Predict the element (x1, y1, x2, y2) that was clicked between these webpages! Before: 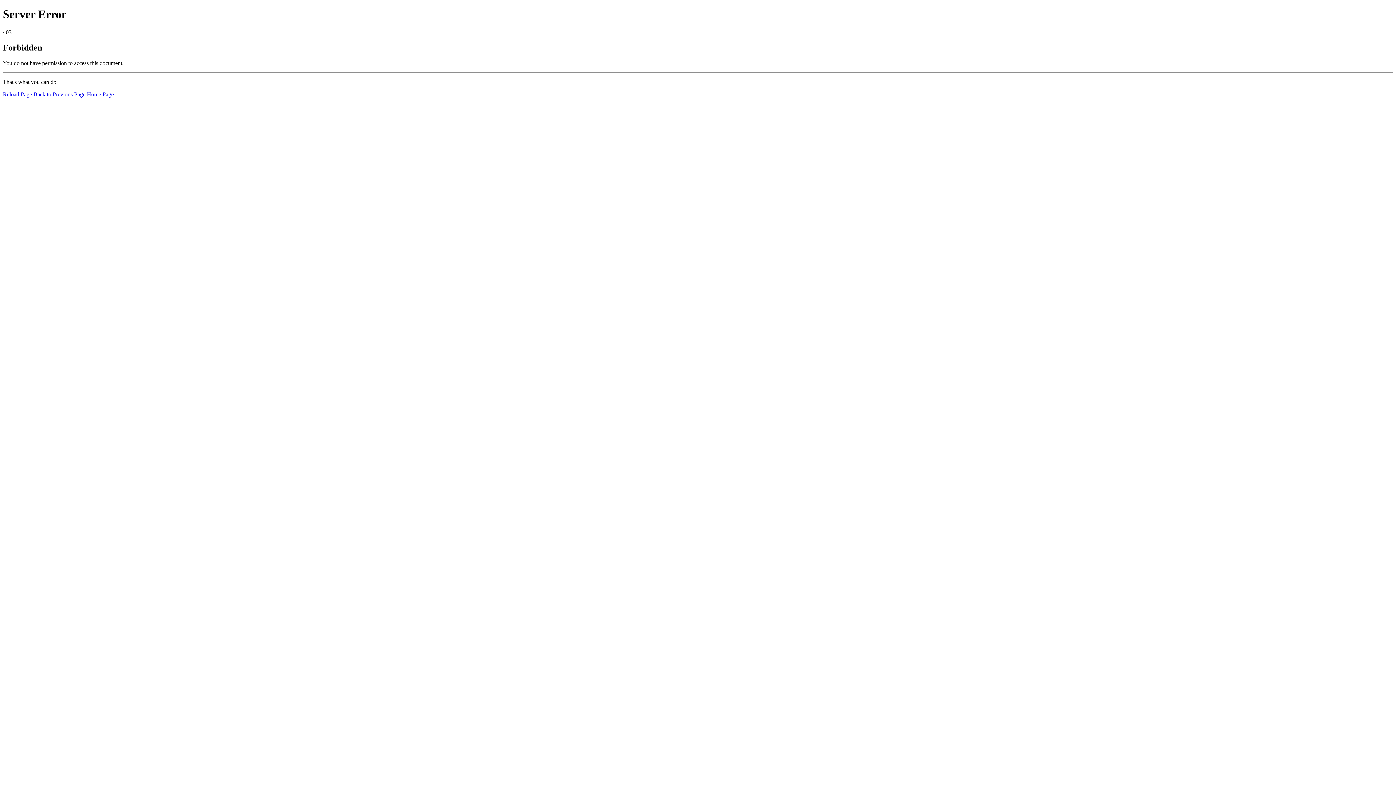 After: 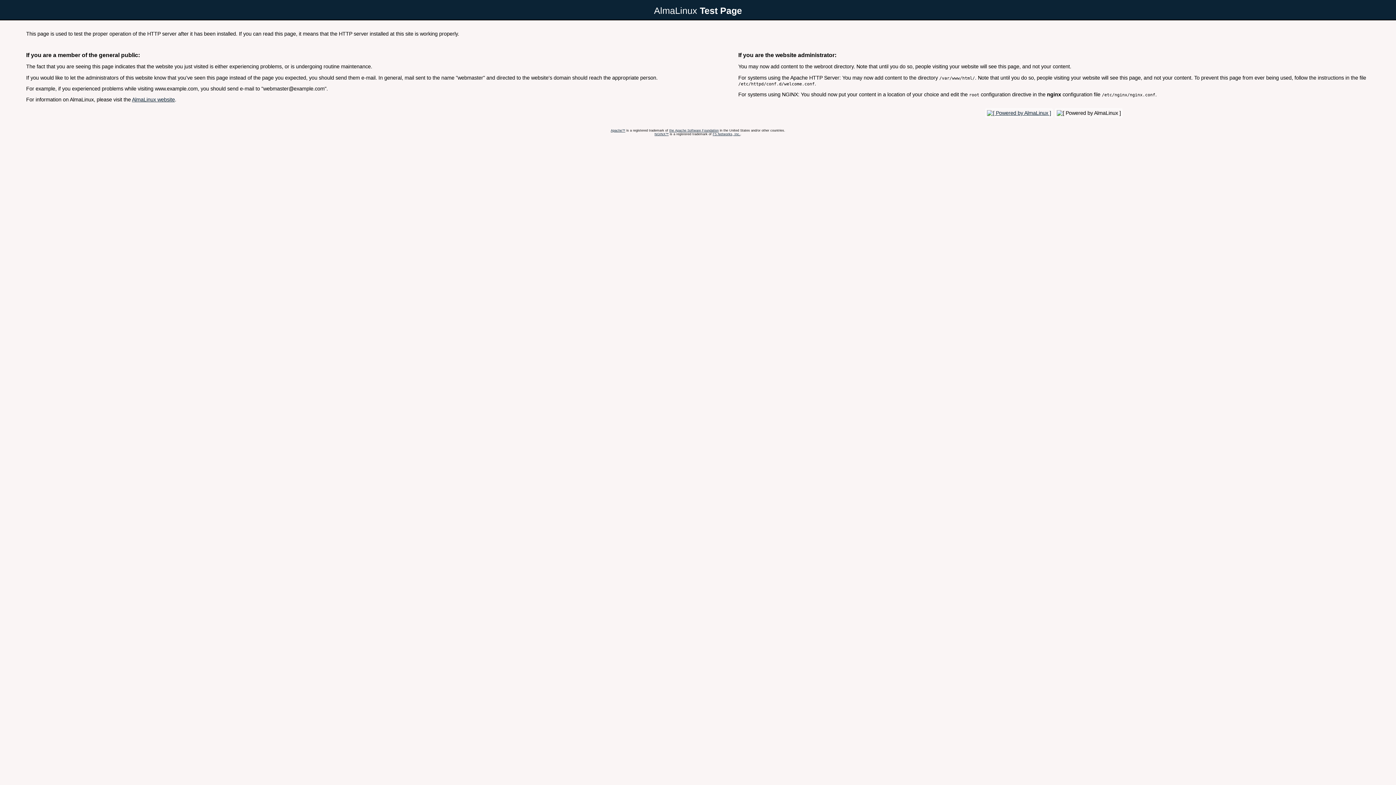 Action: label: Home Page bbox: (86, 91, 113, 97)